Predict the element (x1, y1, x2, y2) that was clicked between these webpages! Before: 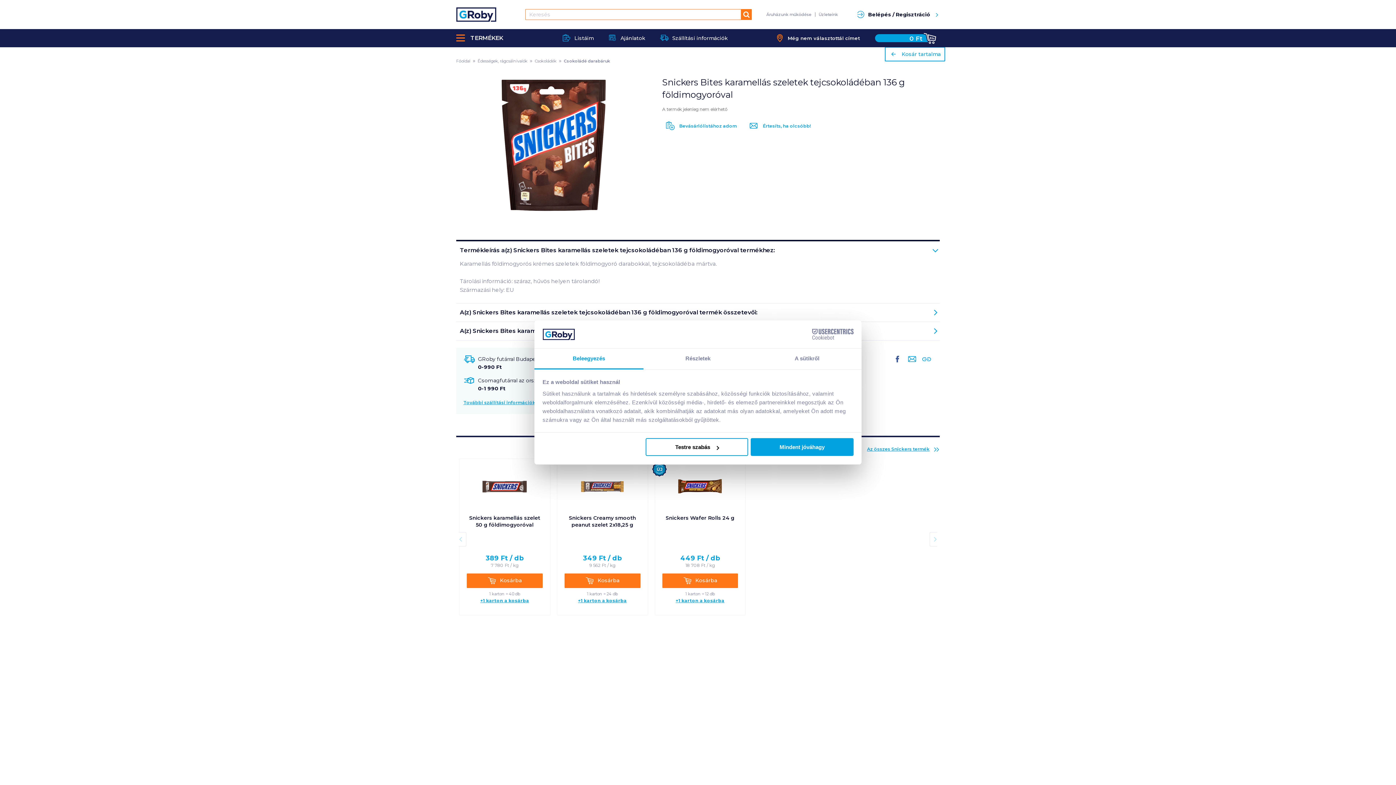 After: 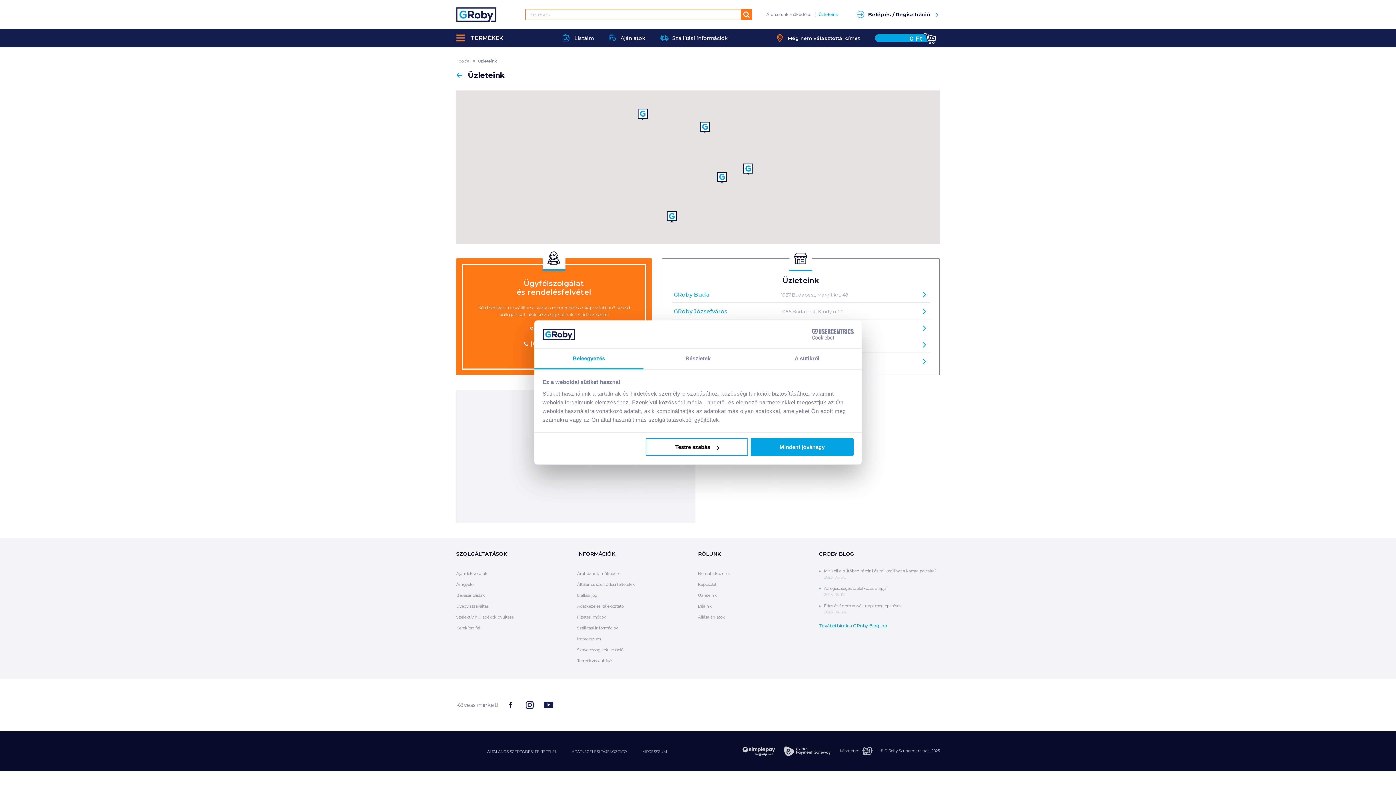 Action: label: Üzleteink bbox: (818, 11, 838, 17)